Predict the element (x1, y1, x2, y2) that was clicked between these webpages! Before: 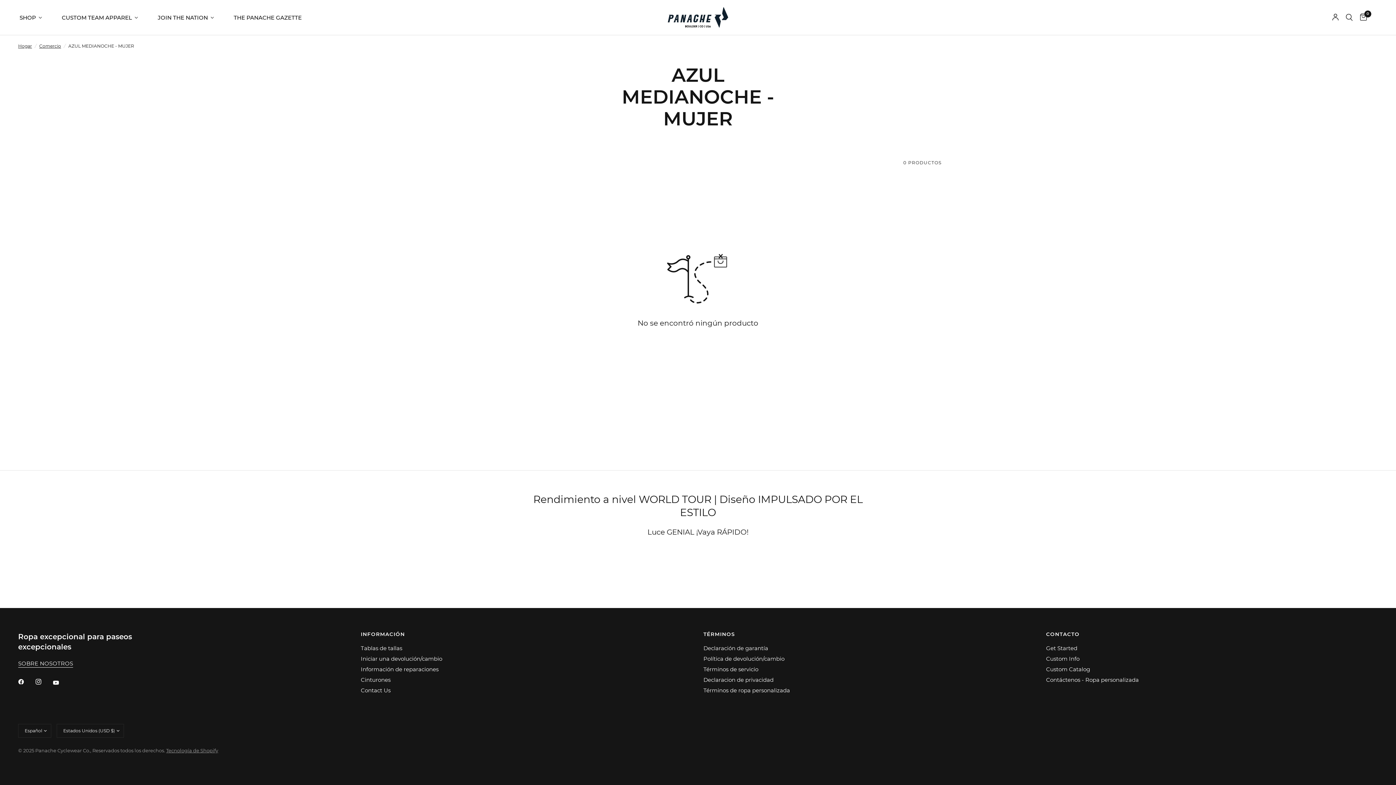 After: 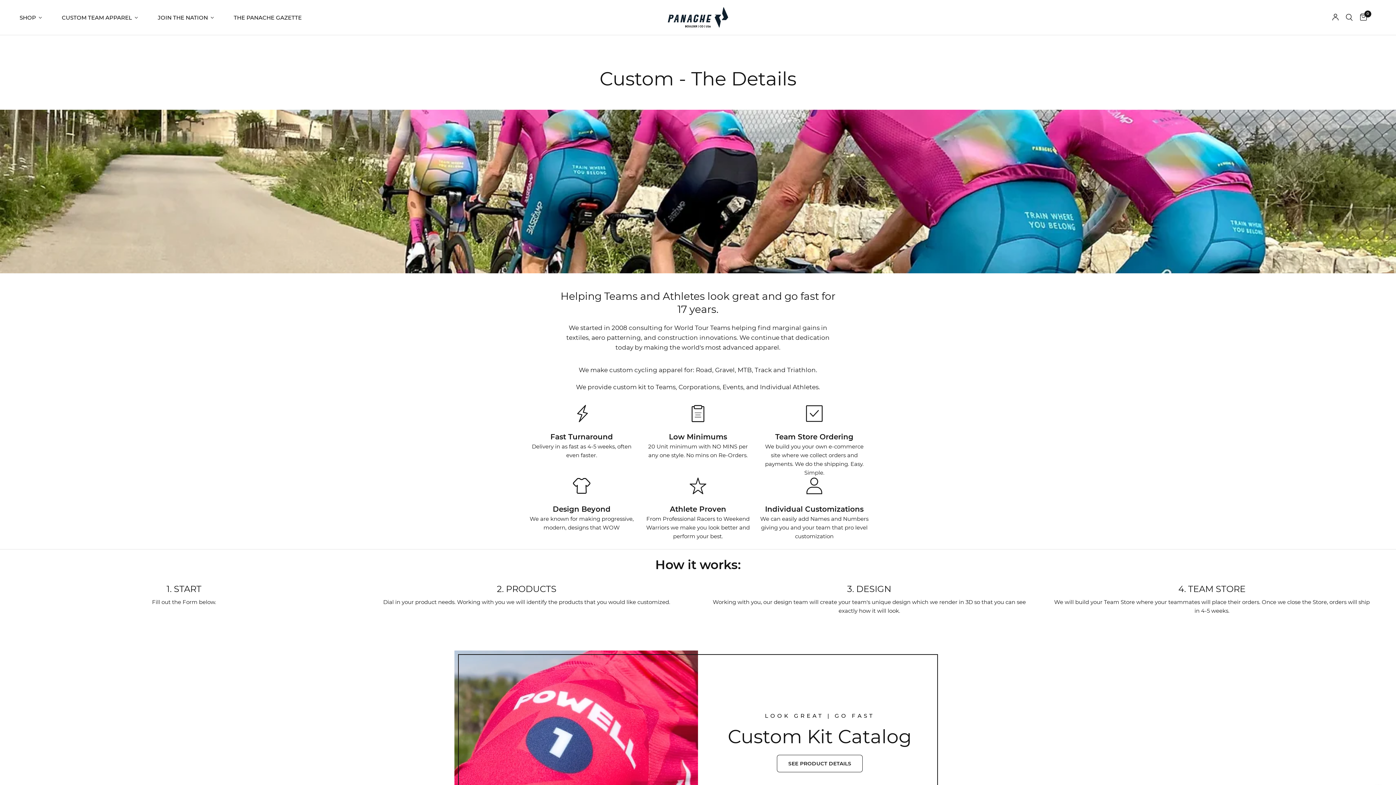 Action: label: CUSTOM TEAM APPAREL bbox: (60, 12, 145, 22)